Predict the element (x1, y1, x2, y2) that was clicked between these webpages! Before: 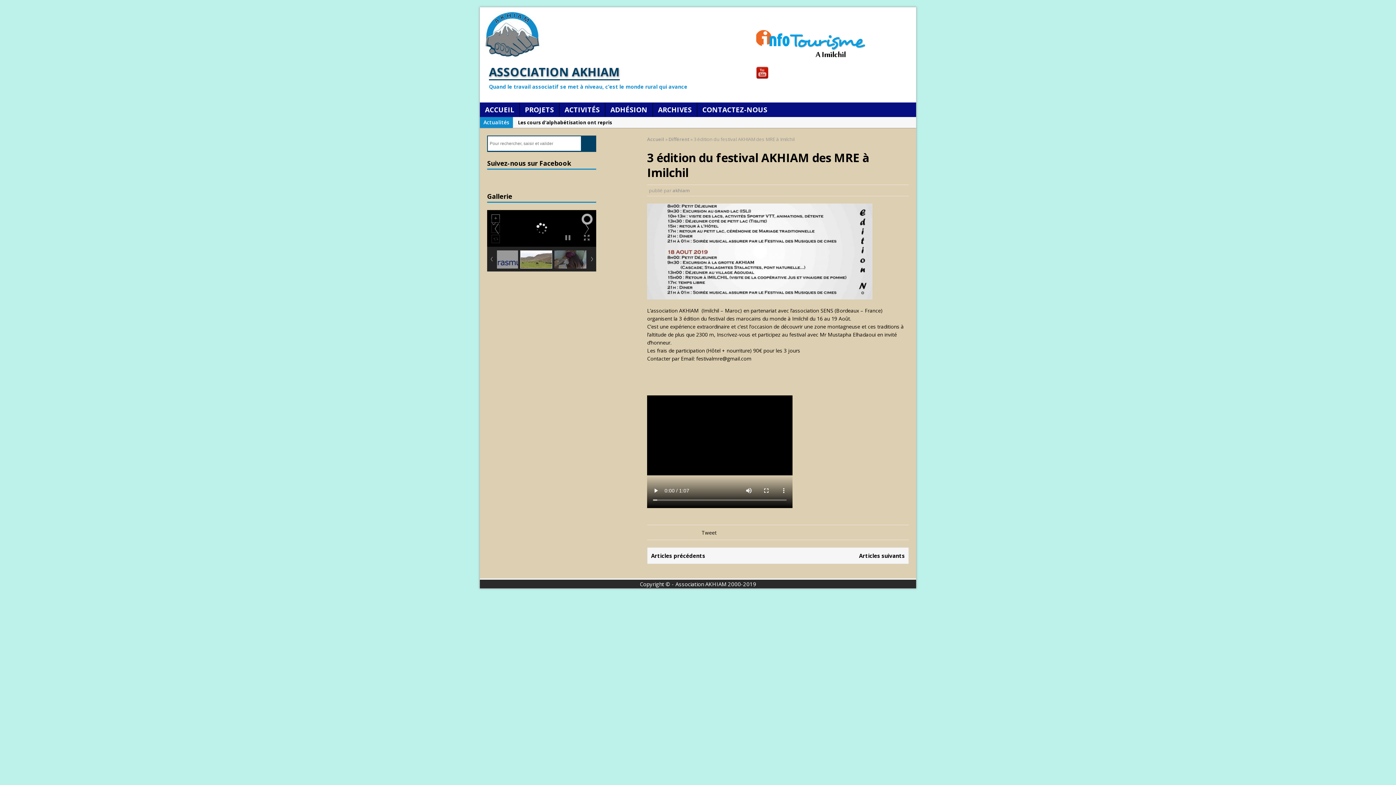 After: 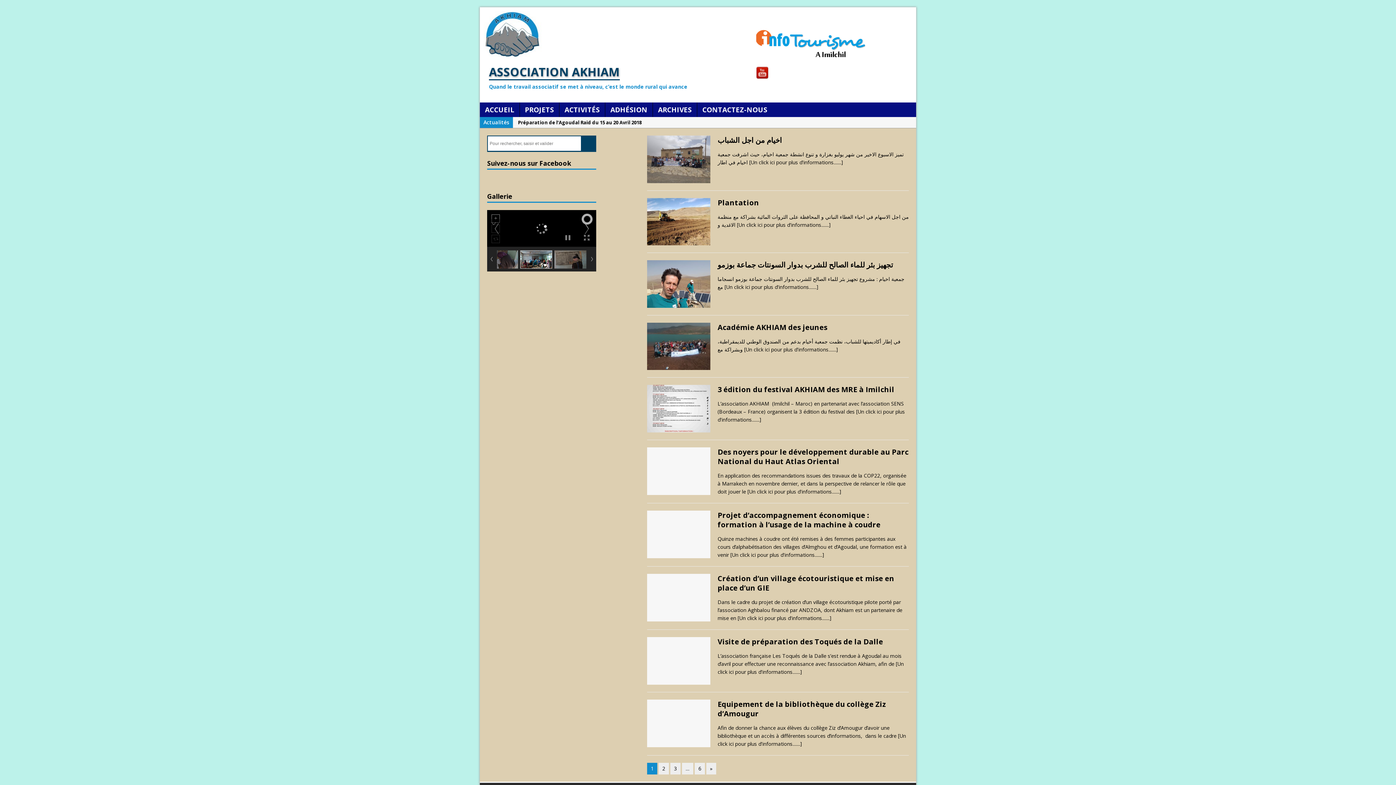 Action: label:  ASSOCIATION AKHIAM
Quand le travail associatif se met à niveau, c’est le monde rural qui avance bbox: (480, 7, 745, 102)